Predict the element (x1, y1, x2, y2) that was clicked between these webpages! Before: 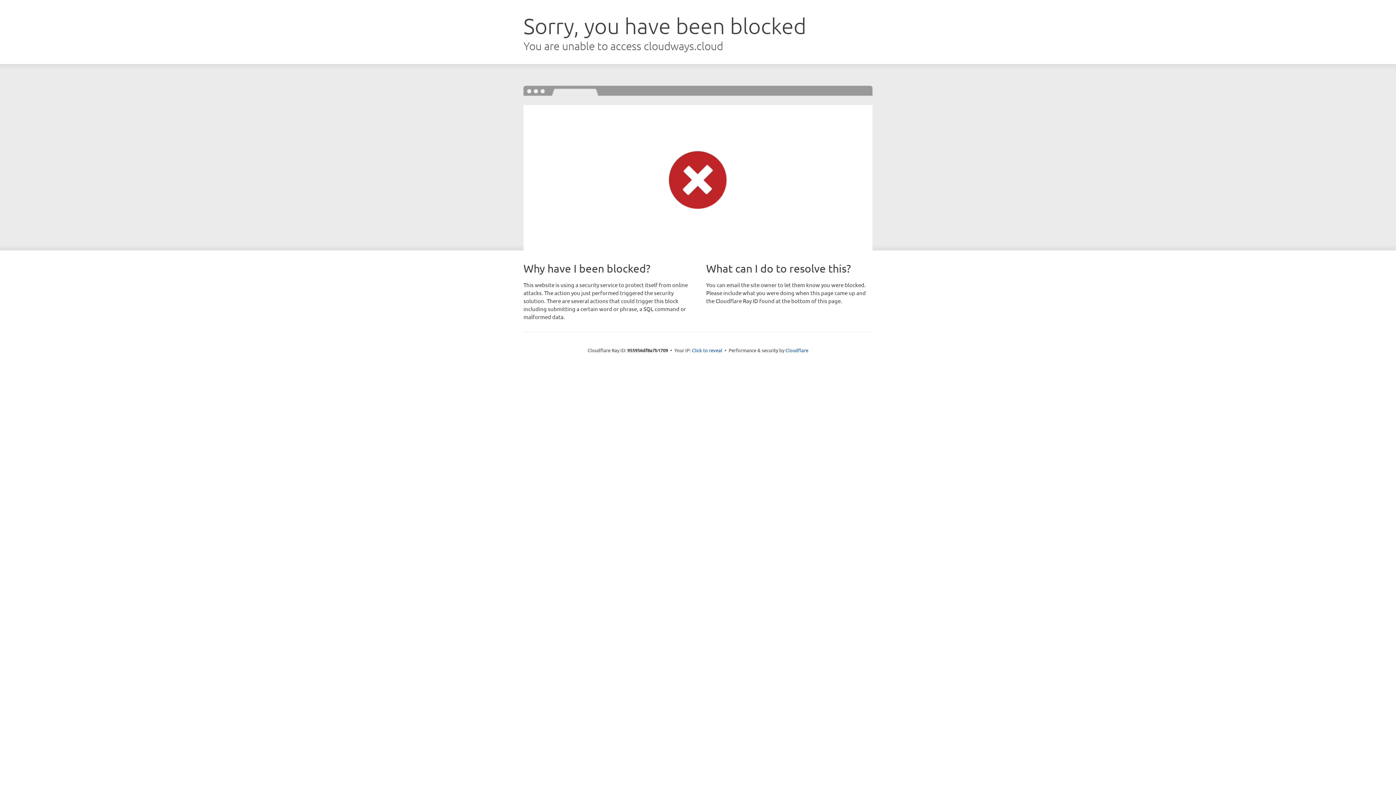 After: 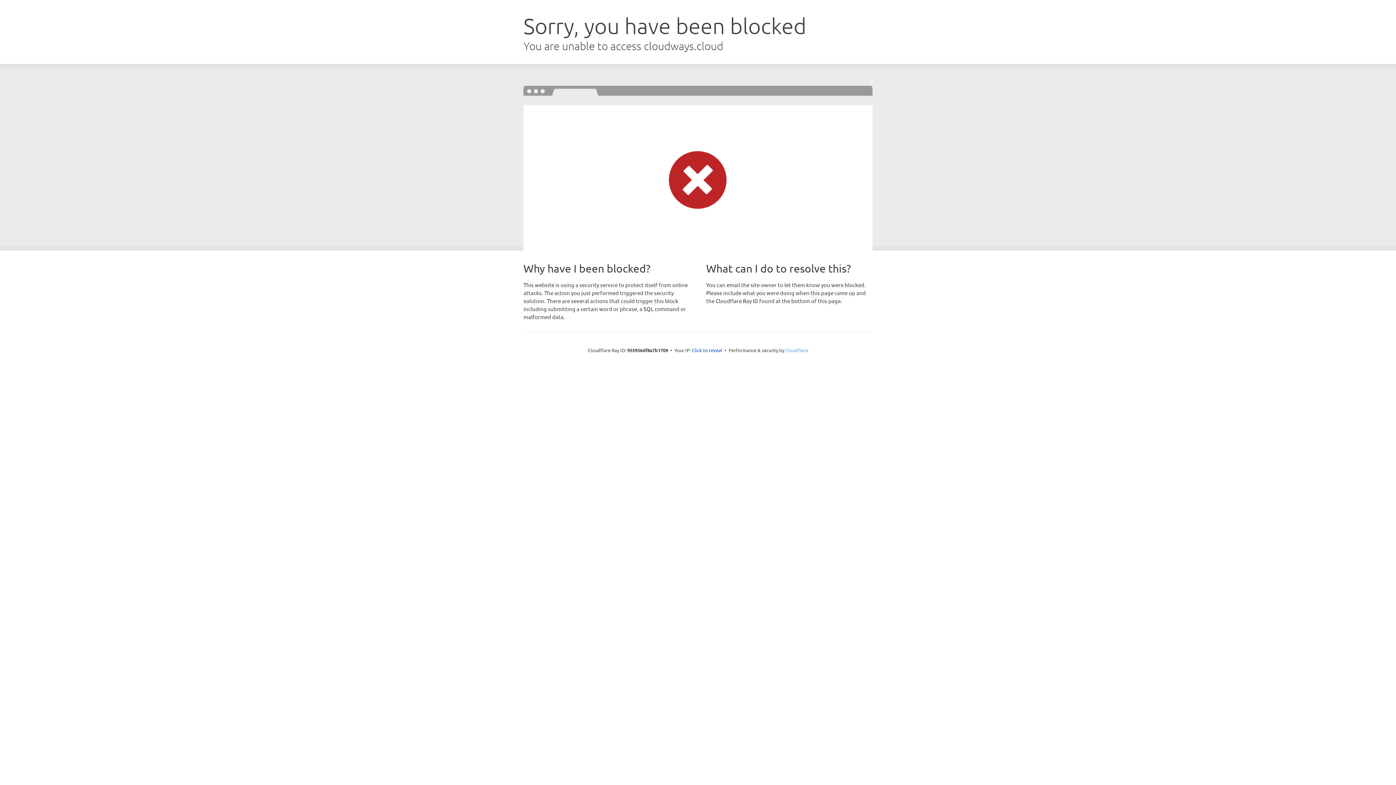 Action: label: Cloudflare bbox: (785, 347, 808, 353)